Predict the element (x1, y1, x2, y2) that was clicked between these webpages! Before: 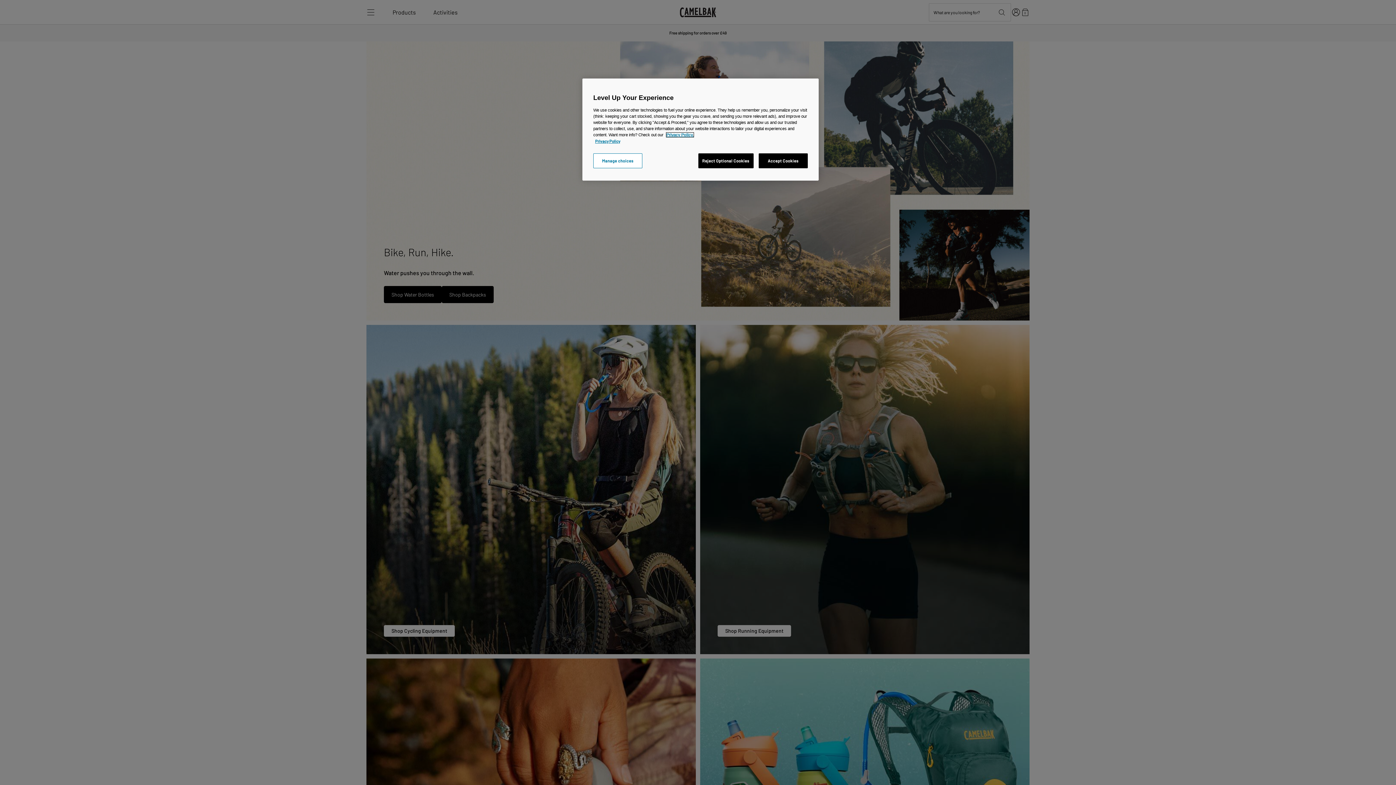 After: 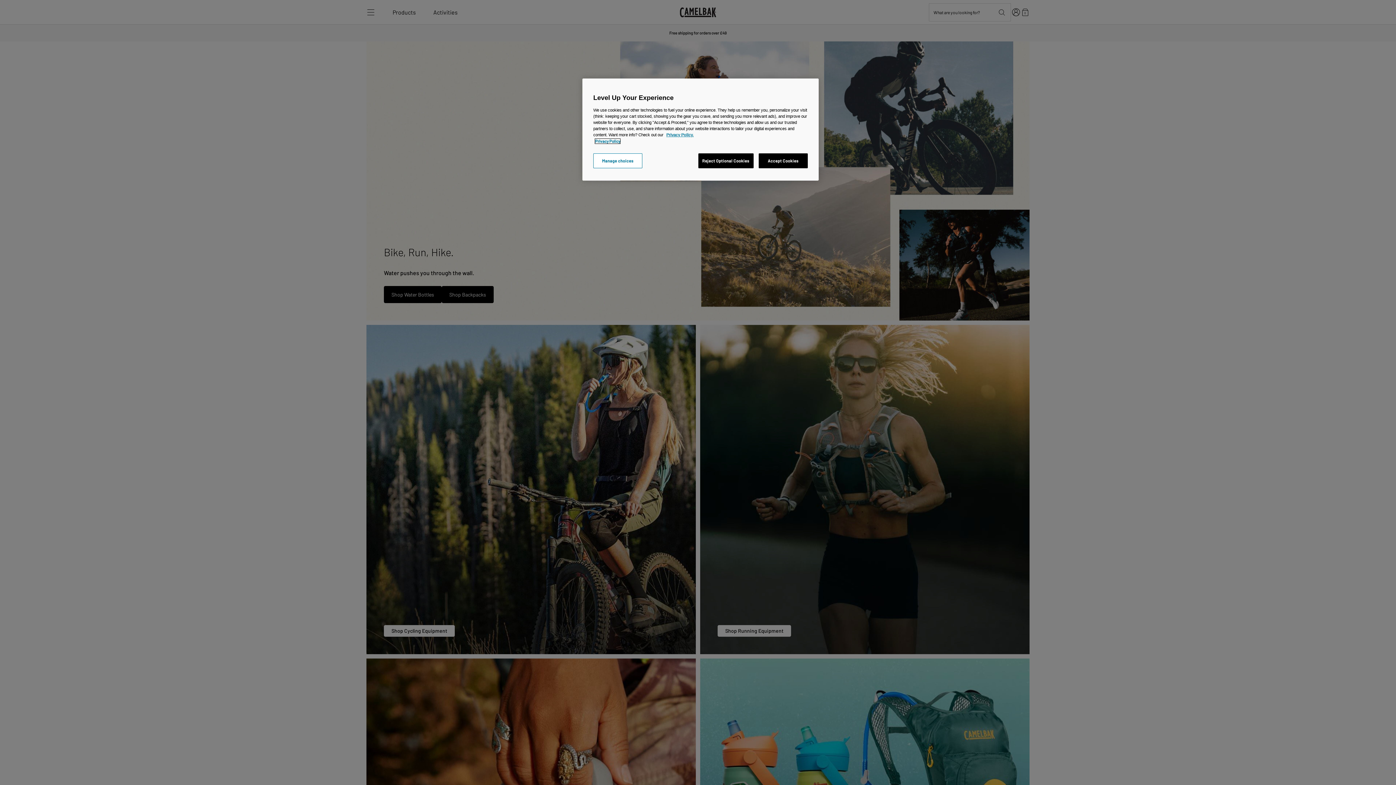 Action: label: More information about your privacy, opens in a new tab bbox: (595, 138, 620, 143)